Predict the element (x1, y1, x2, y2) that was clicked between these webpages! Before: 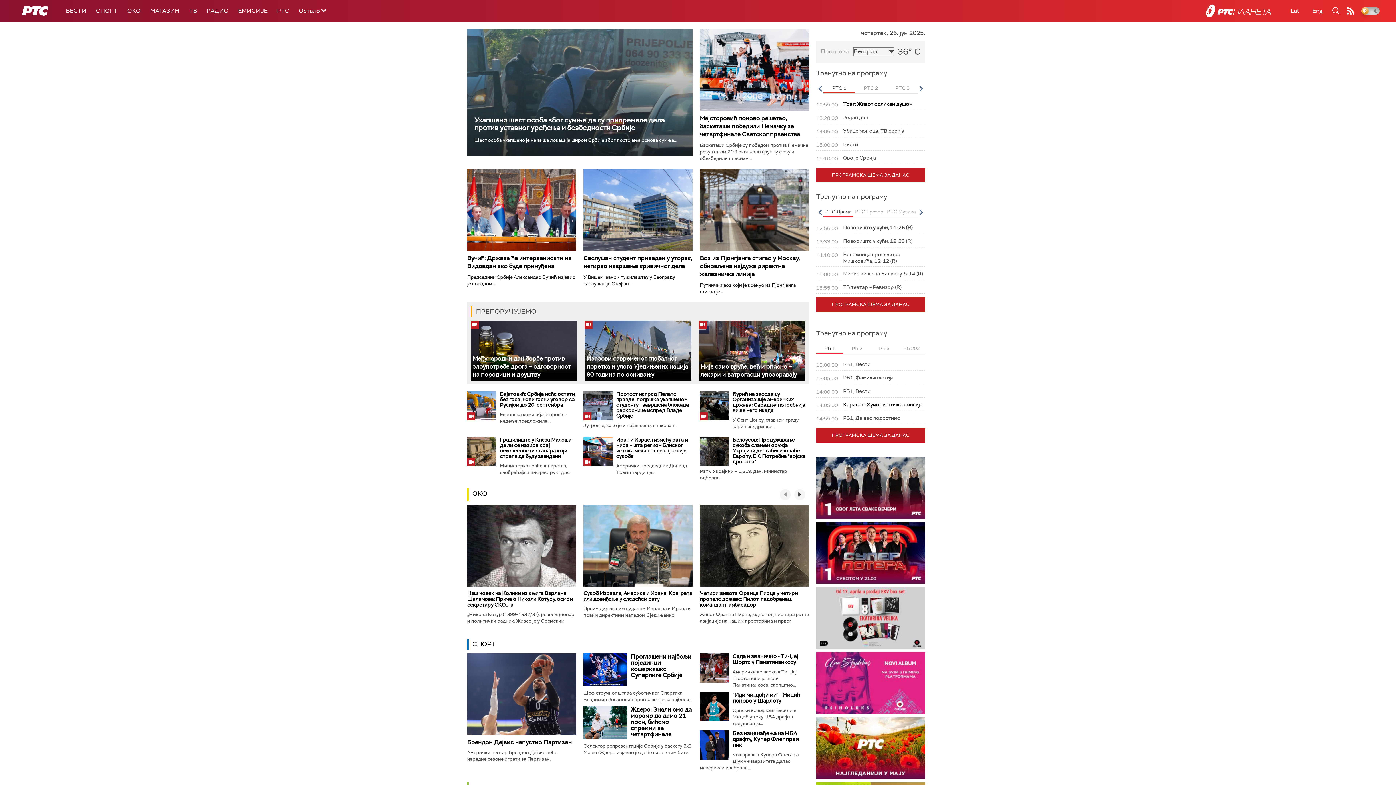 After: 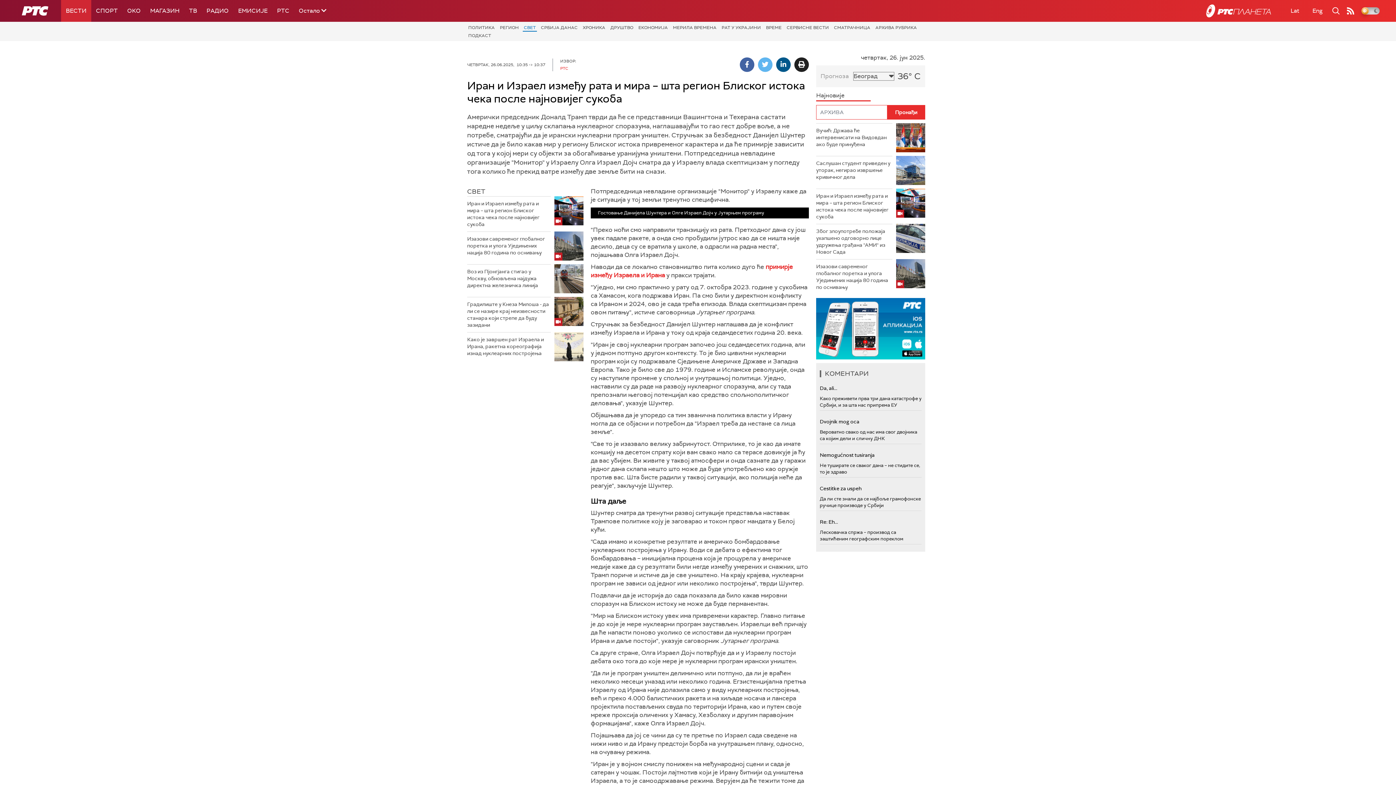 Action: bbox: (616, 436, 688, 459) label: Иран и Израел између рата и мира – шта регион Блиског истока чека после најновијег сукоба